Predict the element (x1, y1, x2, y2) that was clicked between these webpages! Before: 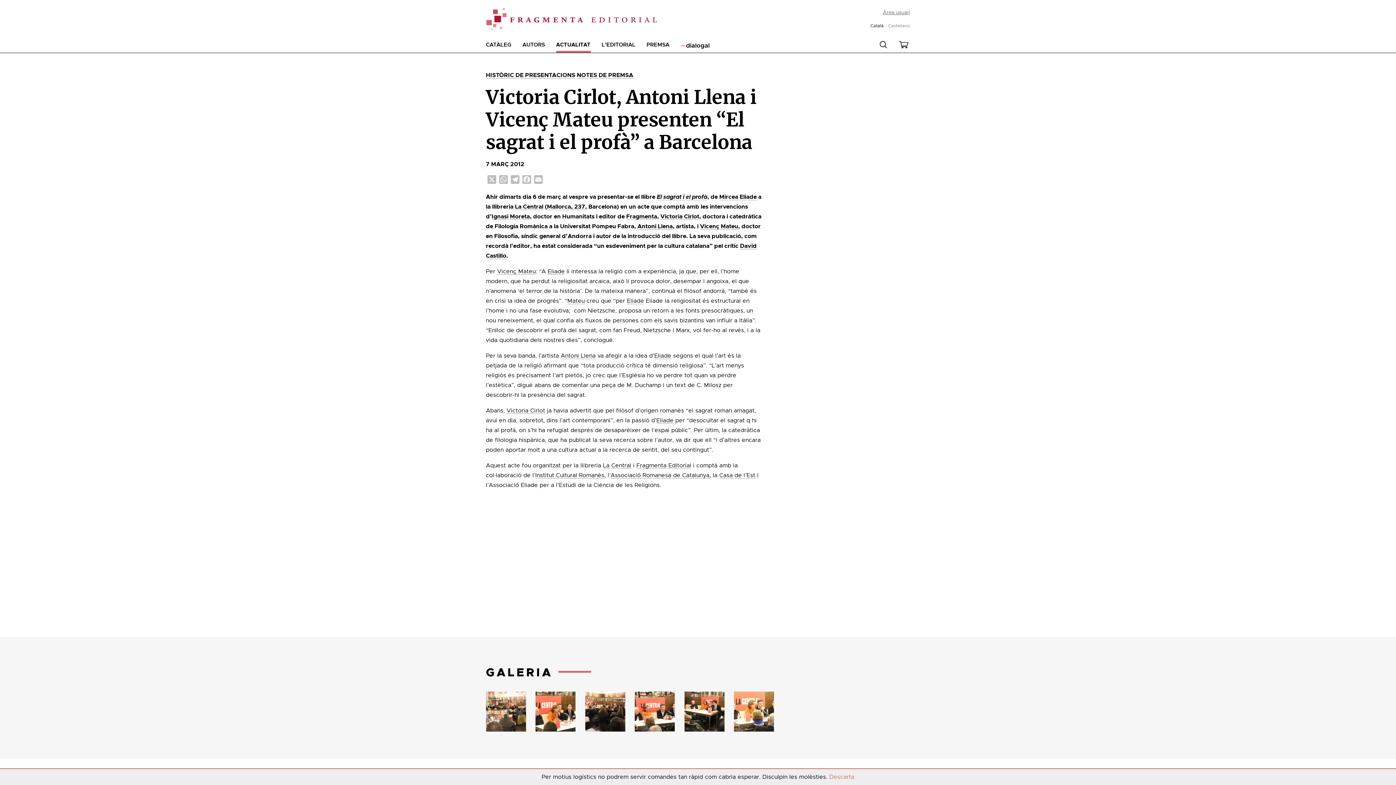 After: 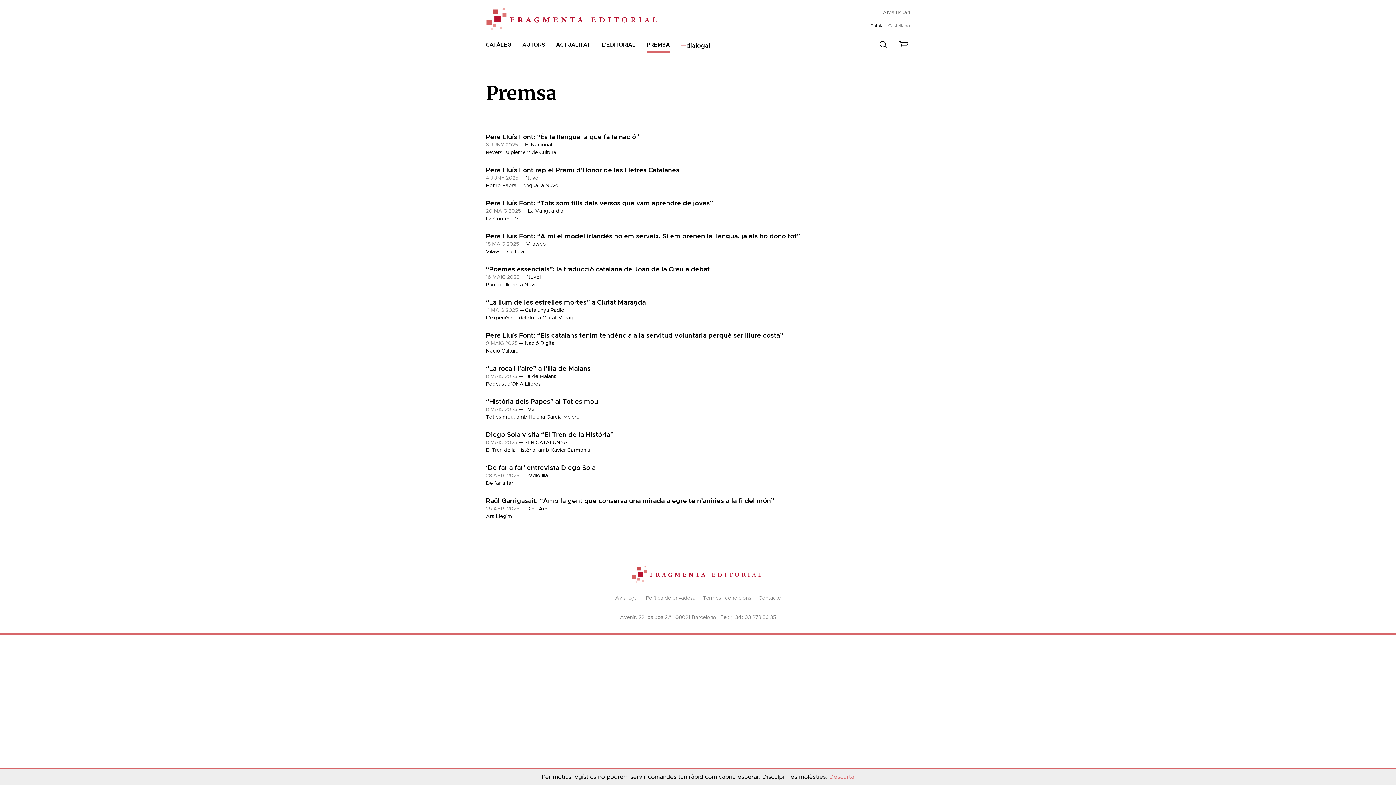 Action: label: PREMSA bbox: (646, 41, 669, 52)